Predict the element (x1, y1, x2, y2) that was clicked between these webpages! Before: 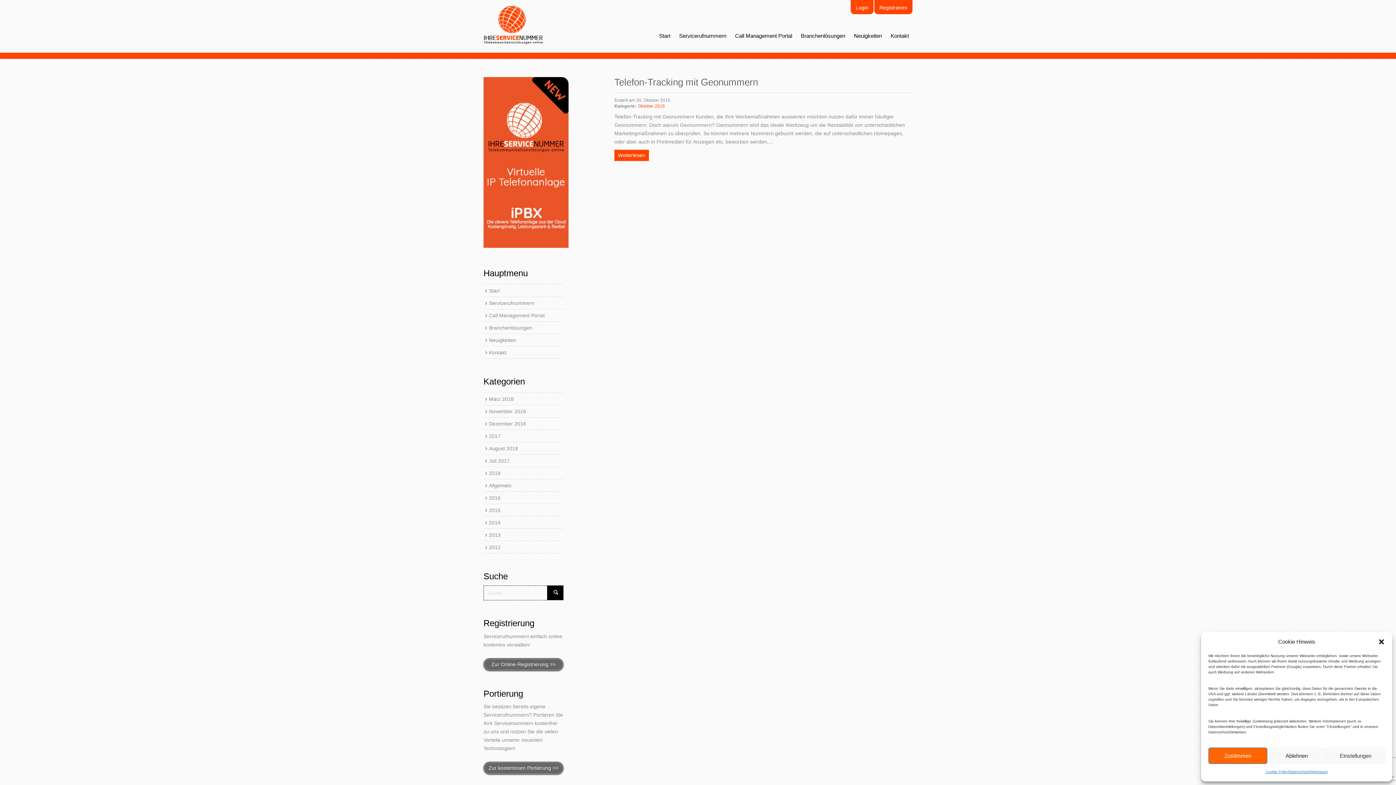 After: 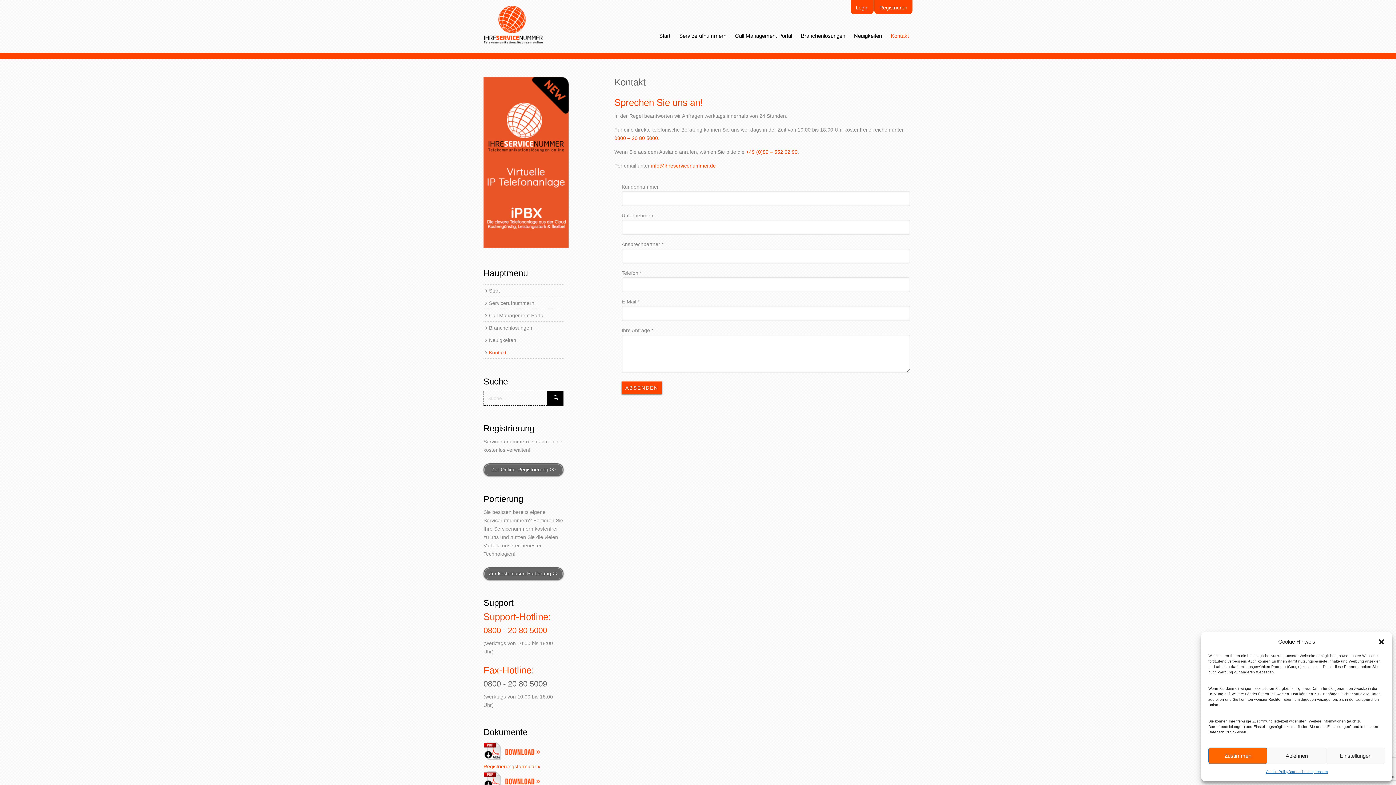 Action: bbox: (483, 347, 563, 358) label: Kontakt